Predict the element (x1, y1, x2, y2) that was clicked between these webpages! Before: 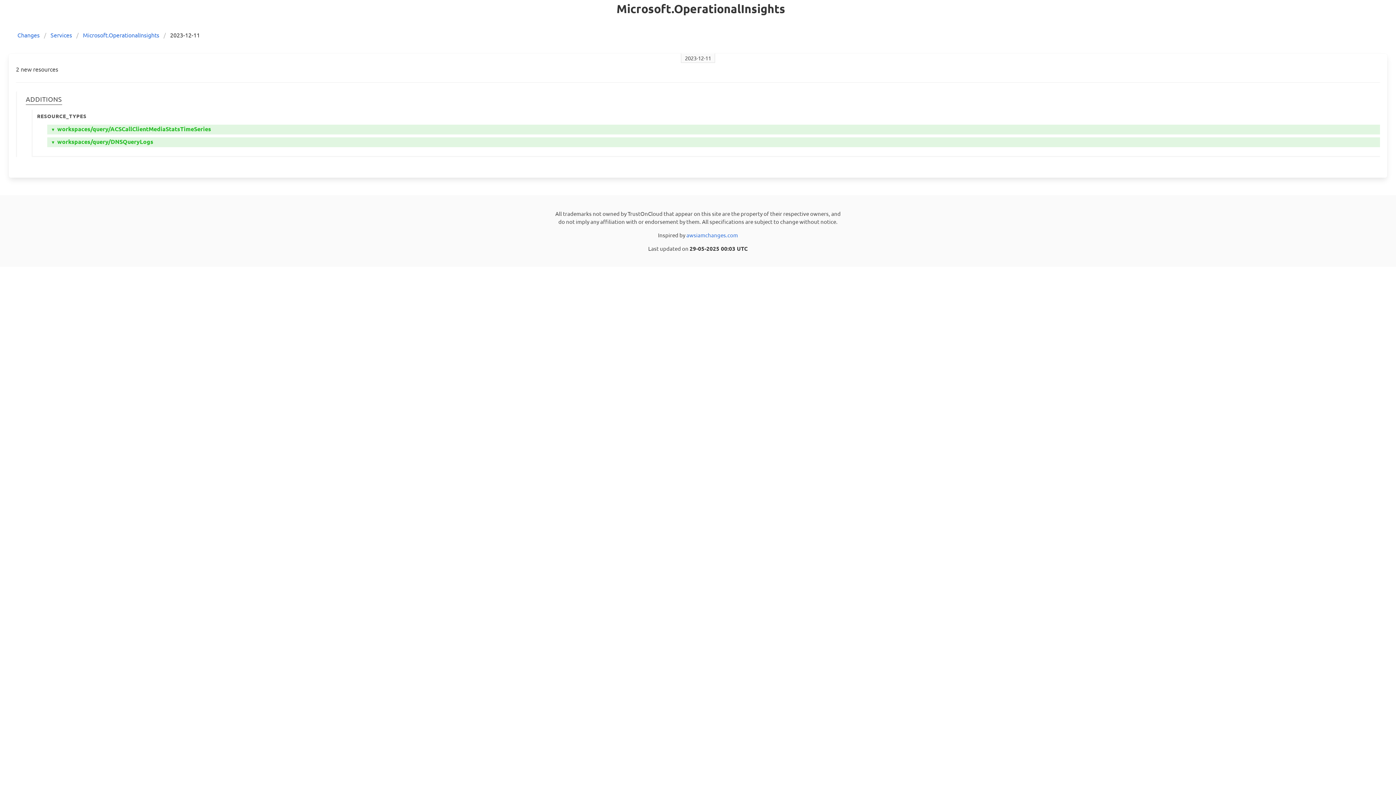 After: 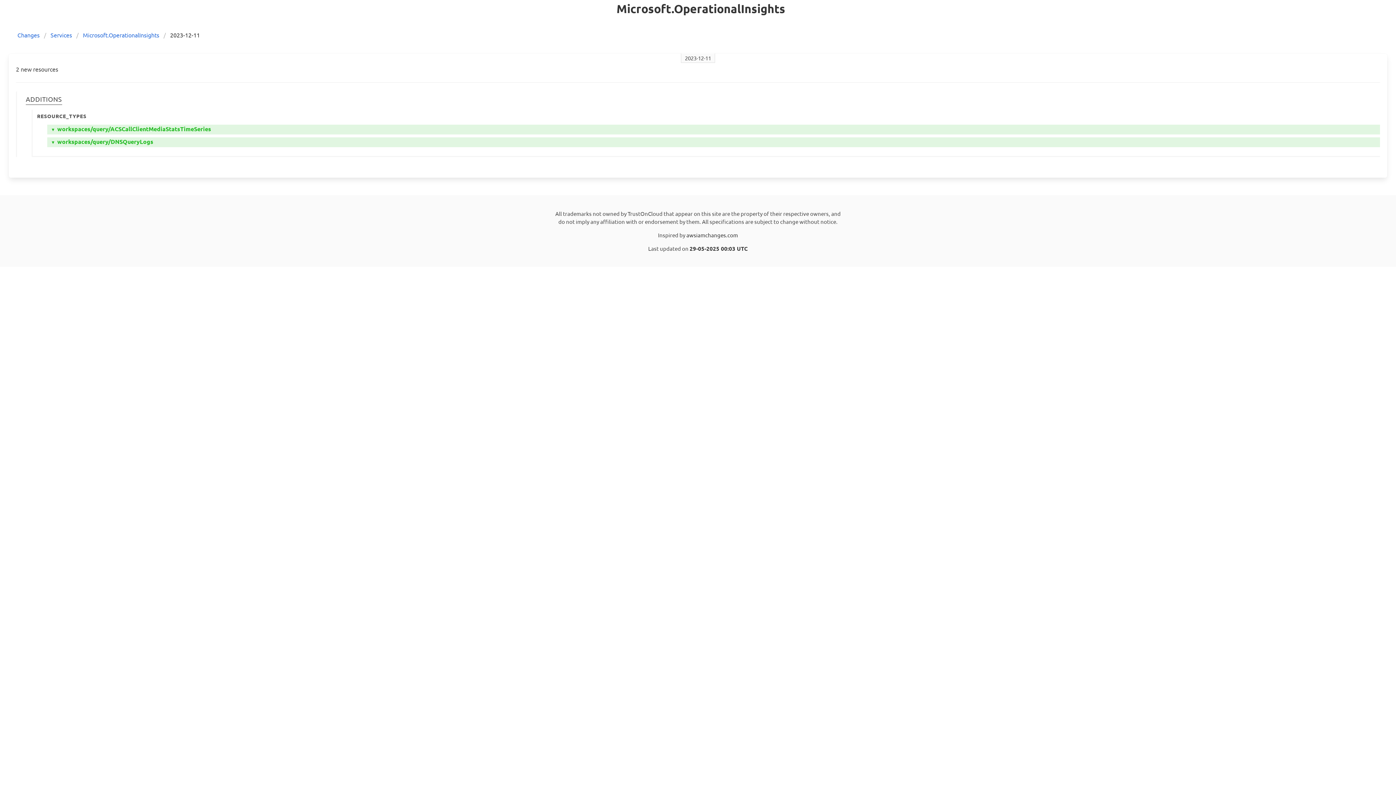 Action: label: awsiamchanges.com bbox: (686, 231, 738, 238)